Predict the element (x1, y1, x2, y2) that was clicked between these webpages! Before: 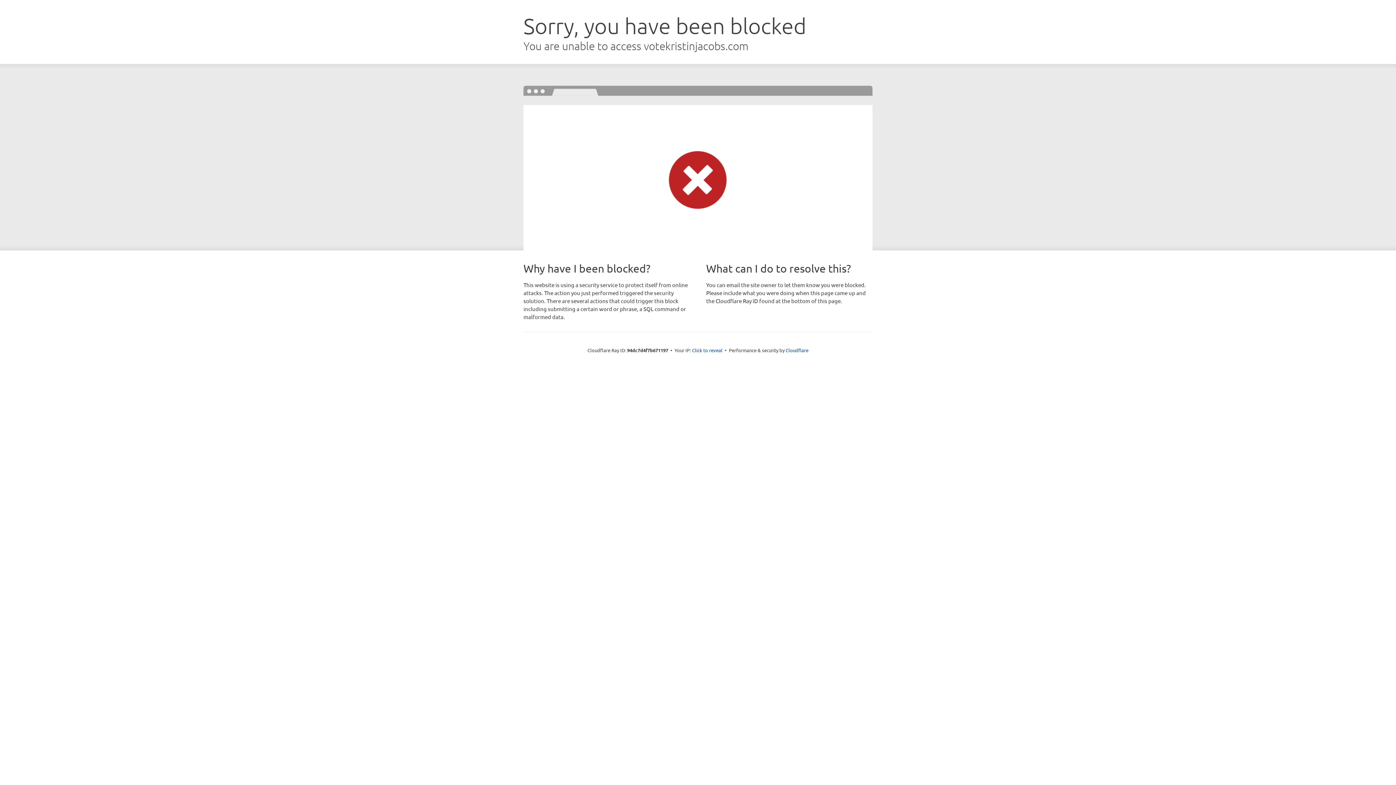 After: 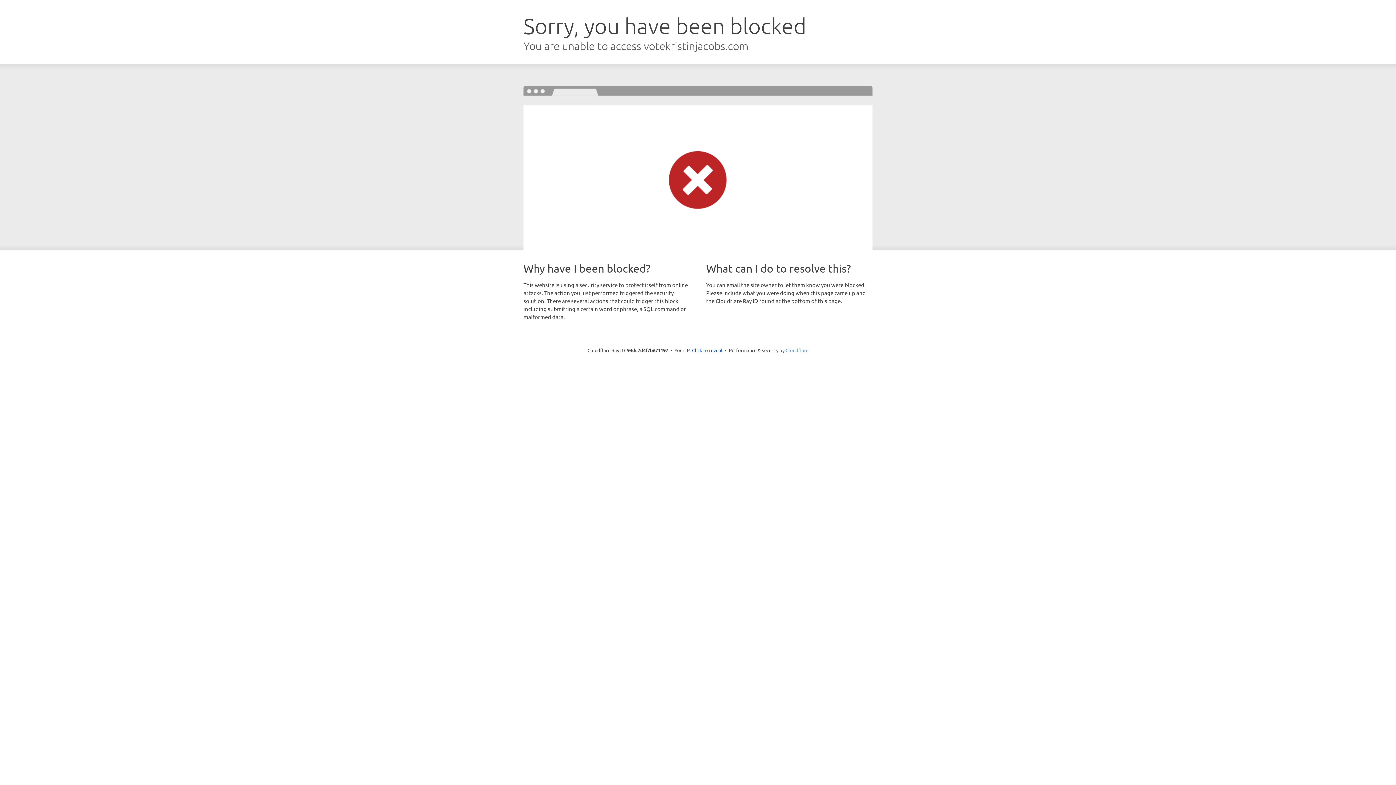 Action: label: Cloudflare bbox: (785, 347, 808, 353)